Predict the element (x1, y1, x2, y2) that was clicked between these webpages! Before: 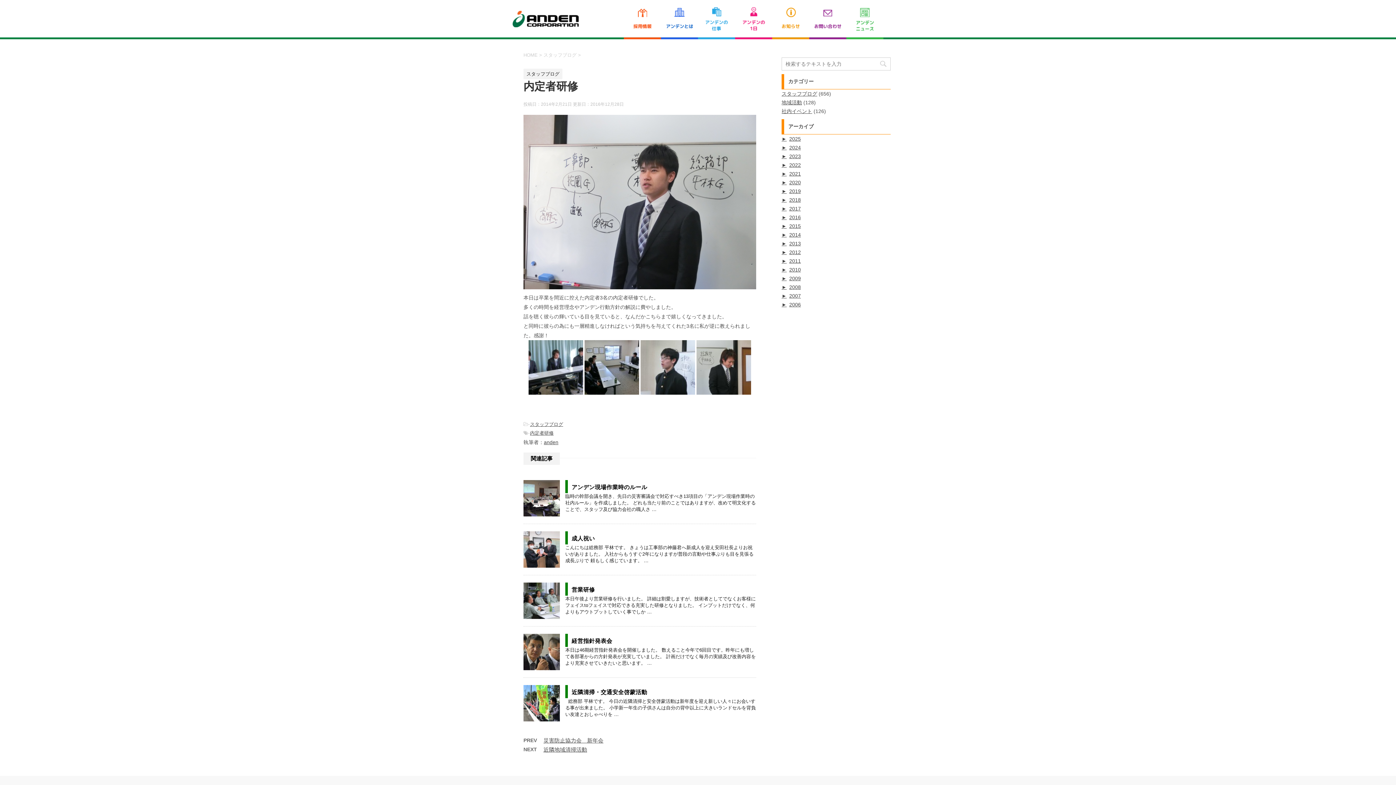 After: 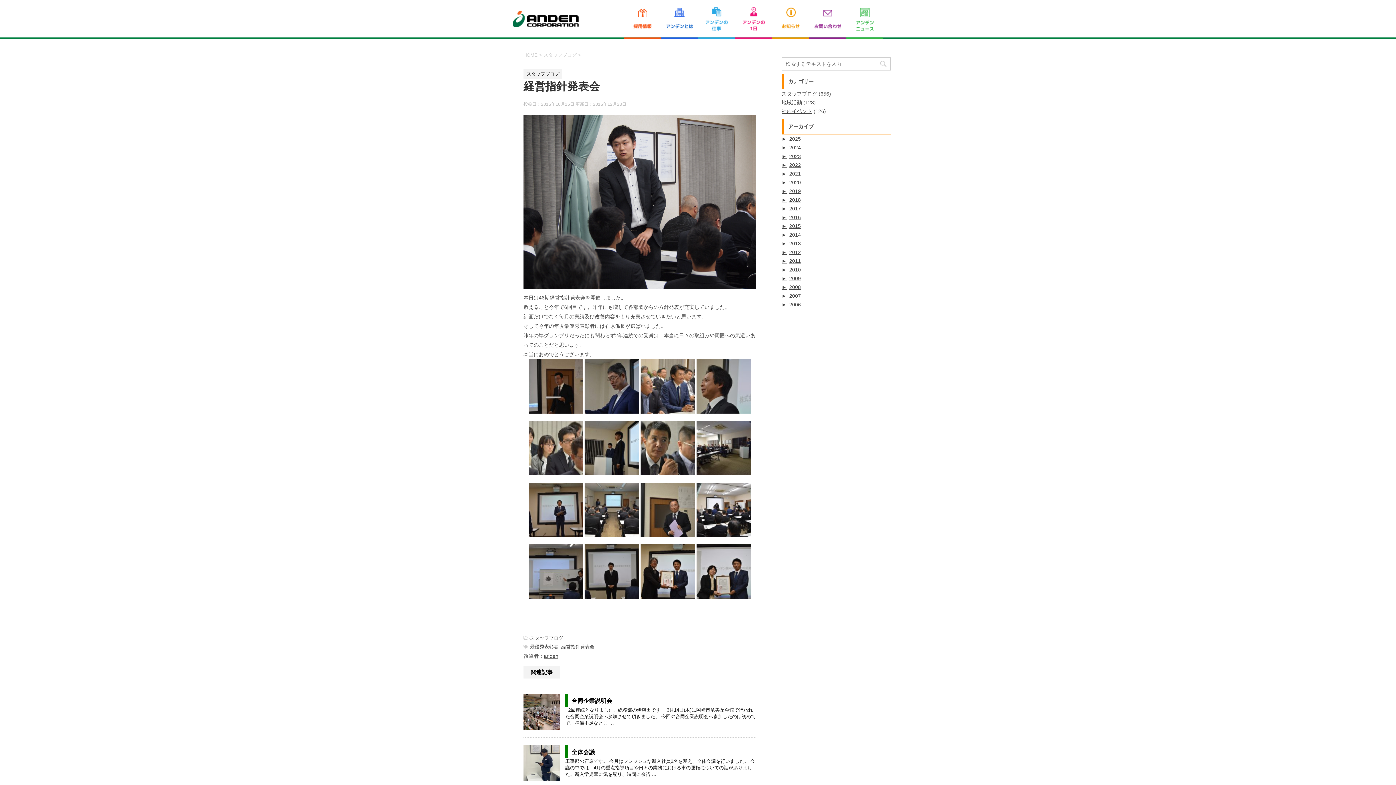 Action: bbox: (523, 662, 560, 668)